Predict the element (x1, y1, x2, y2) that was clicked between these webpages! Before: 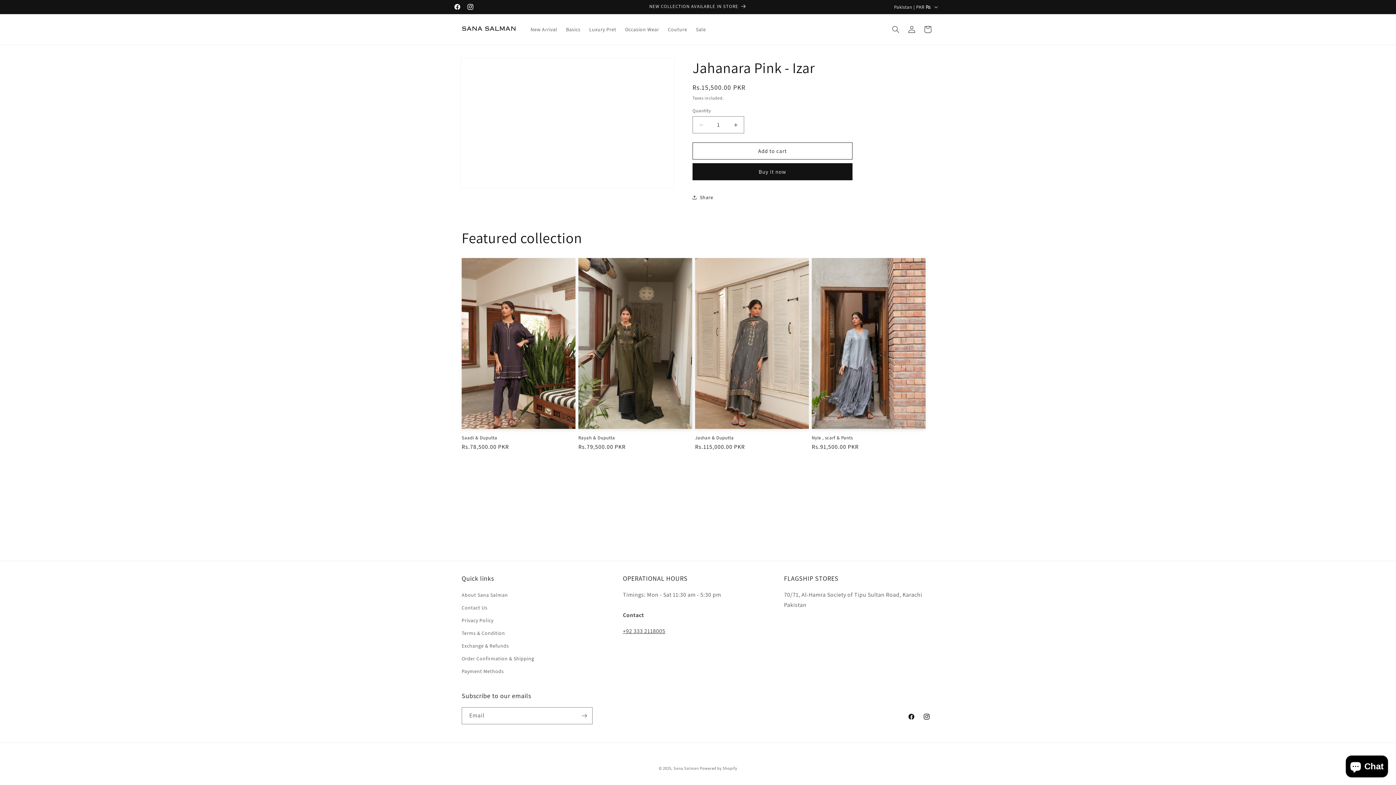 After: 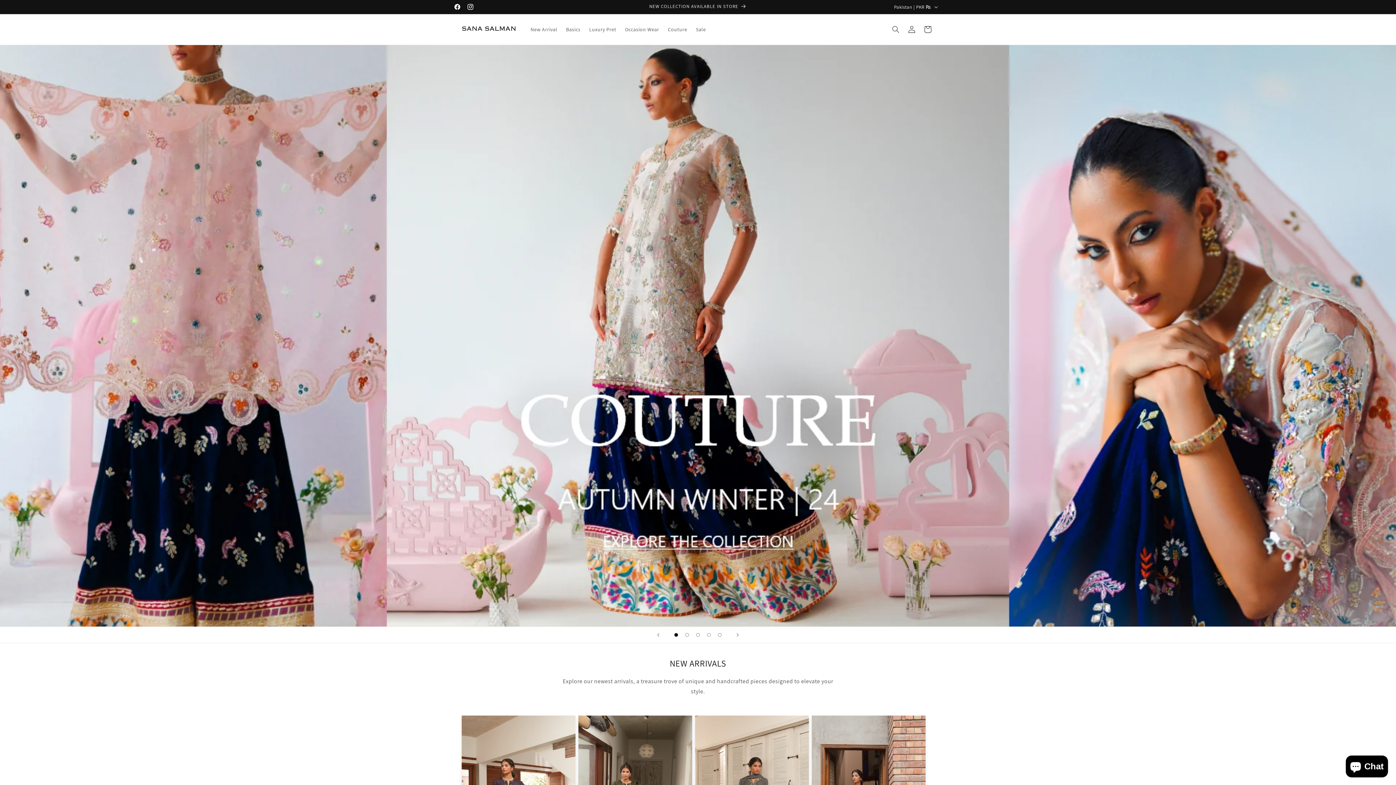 Action: bbox: (459, 21, 519, 37)